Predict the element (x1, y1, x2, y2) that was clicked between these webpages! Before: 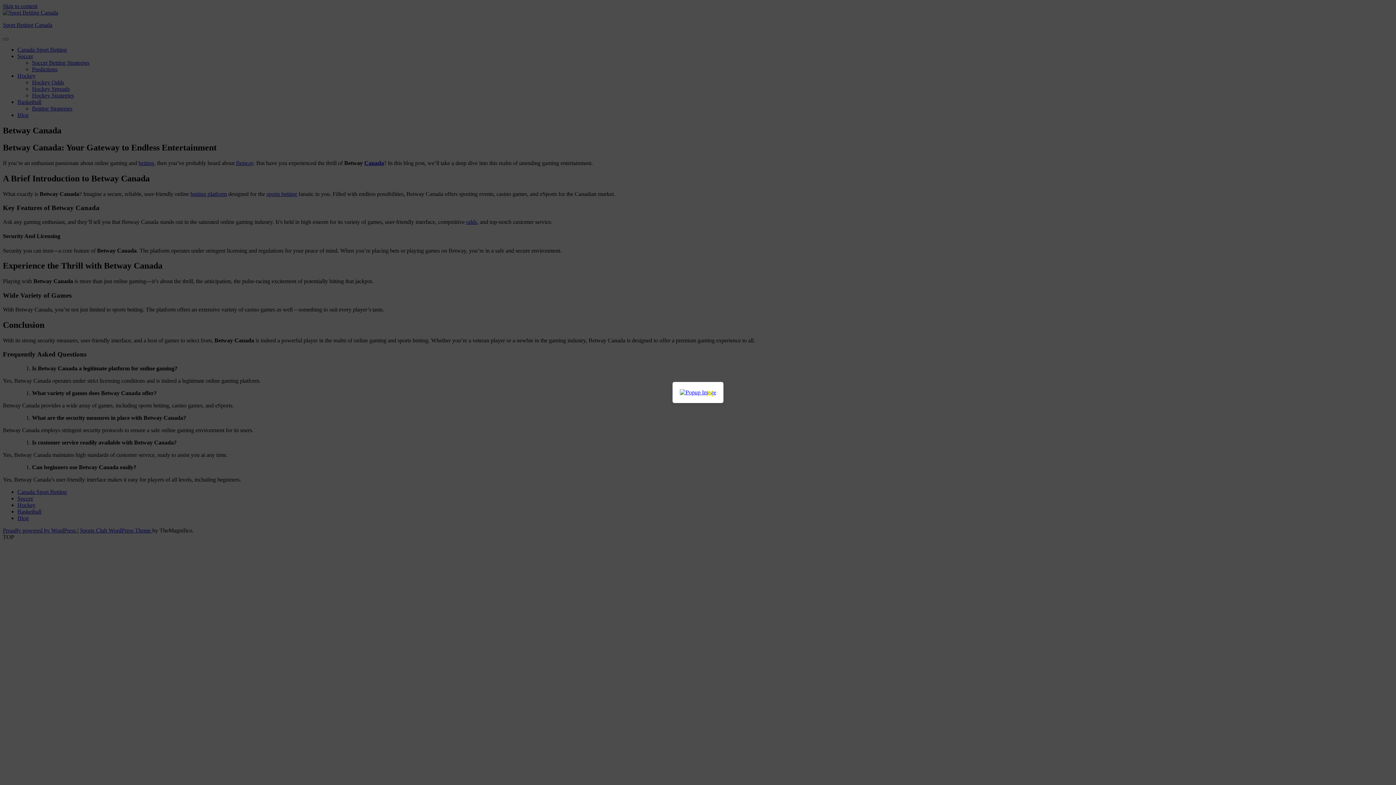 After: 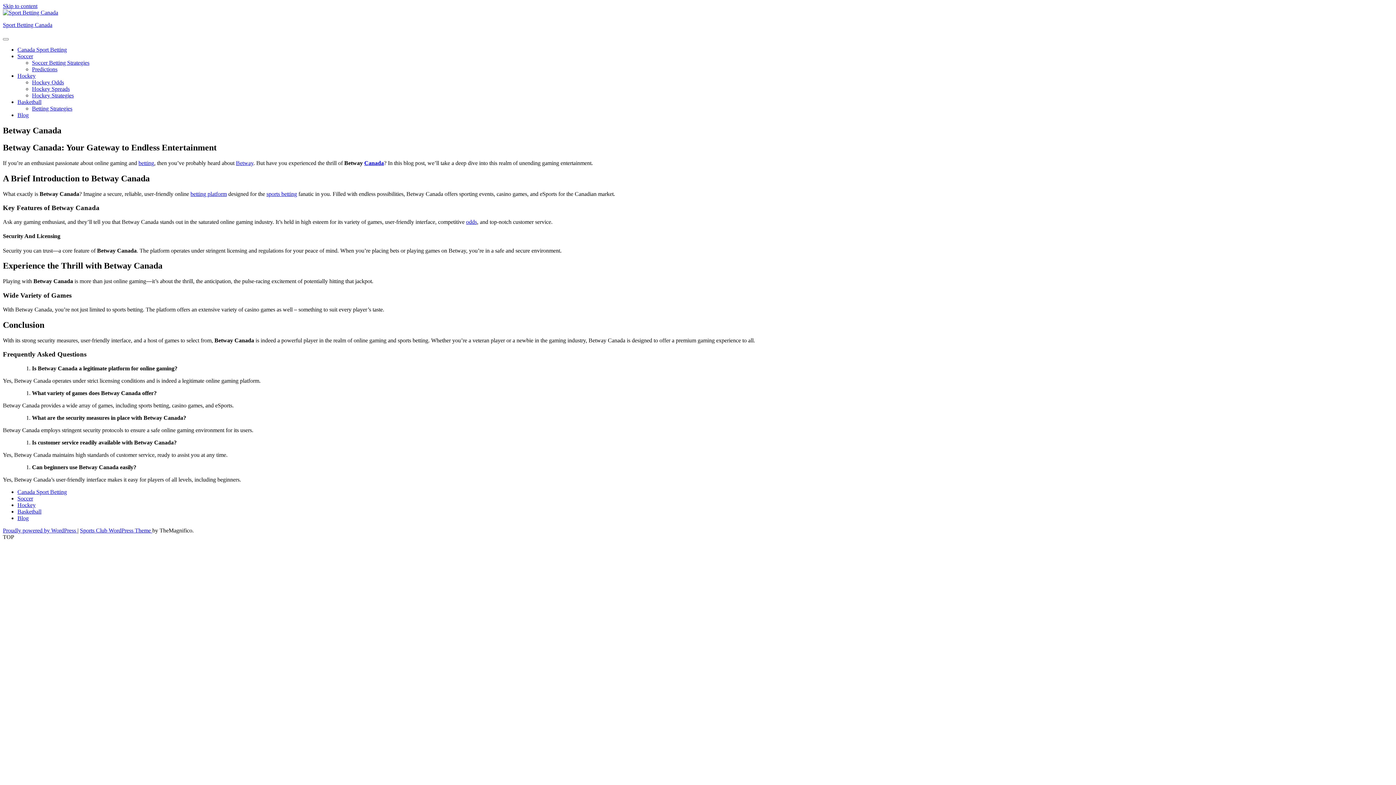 Action: label: × bbox: (695, 385, 707, 401)